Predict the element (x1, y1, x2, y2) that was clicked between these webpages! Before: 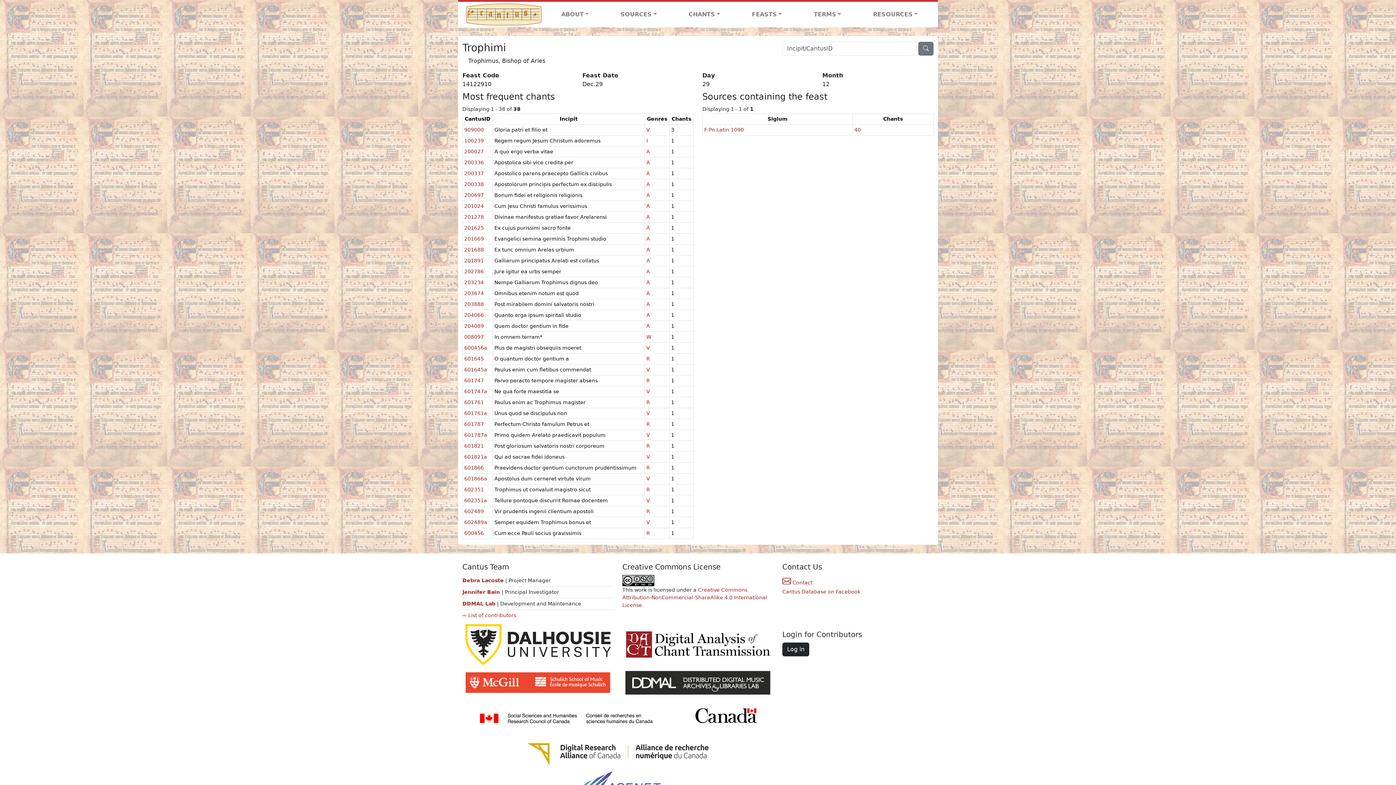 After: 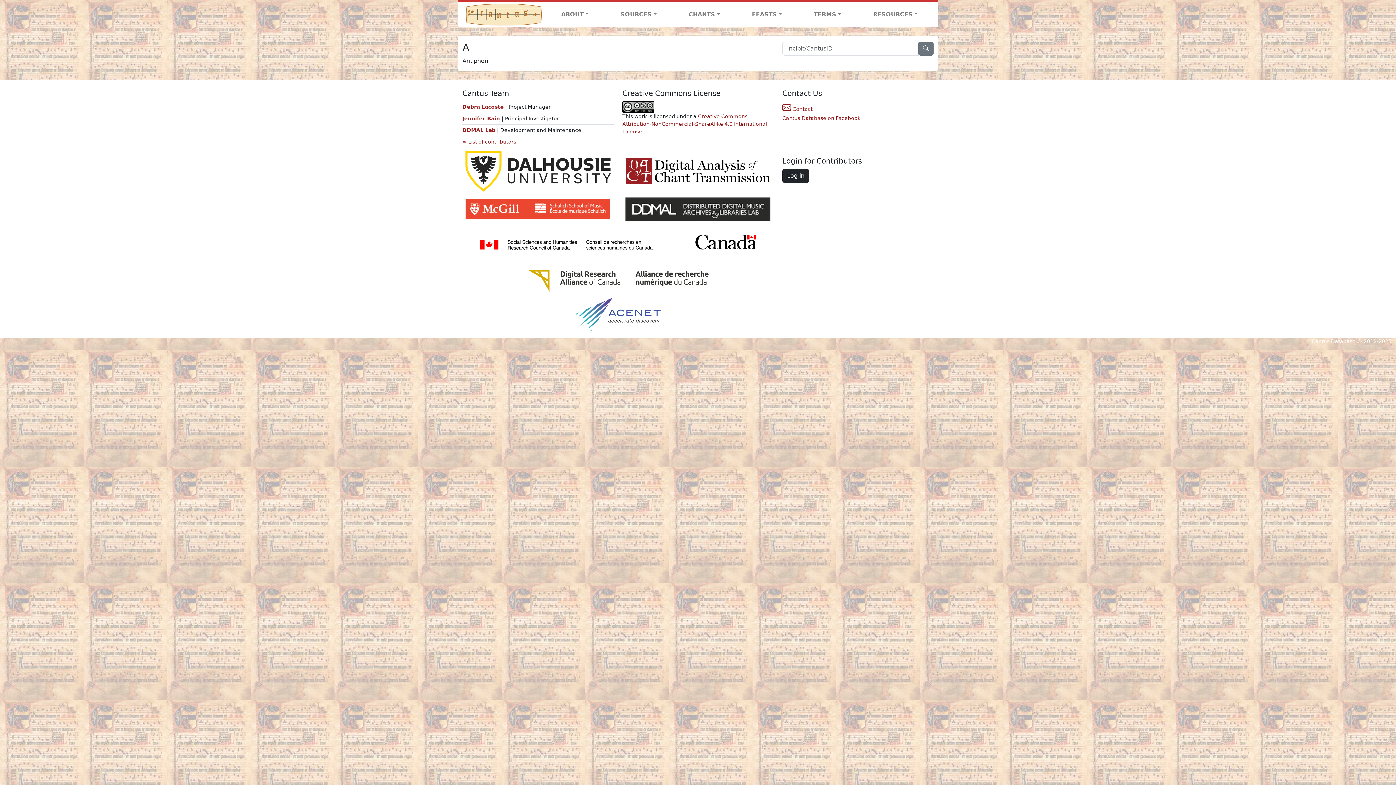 Action: label: A bbox: (646, 170, 650, 176)